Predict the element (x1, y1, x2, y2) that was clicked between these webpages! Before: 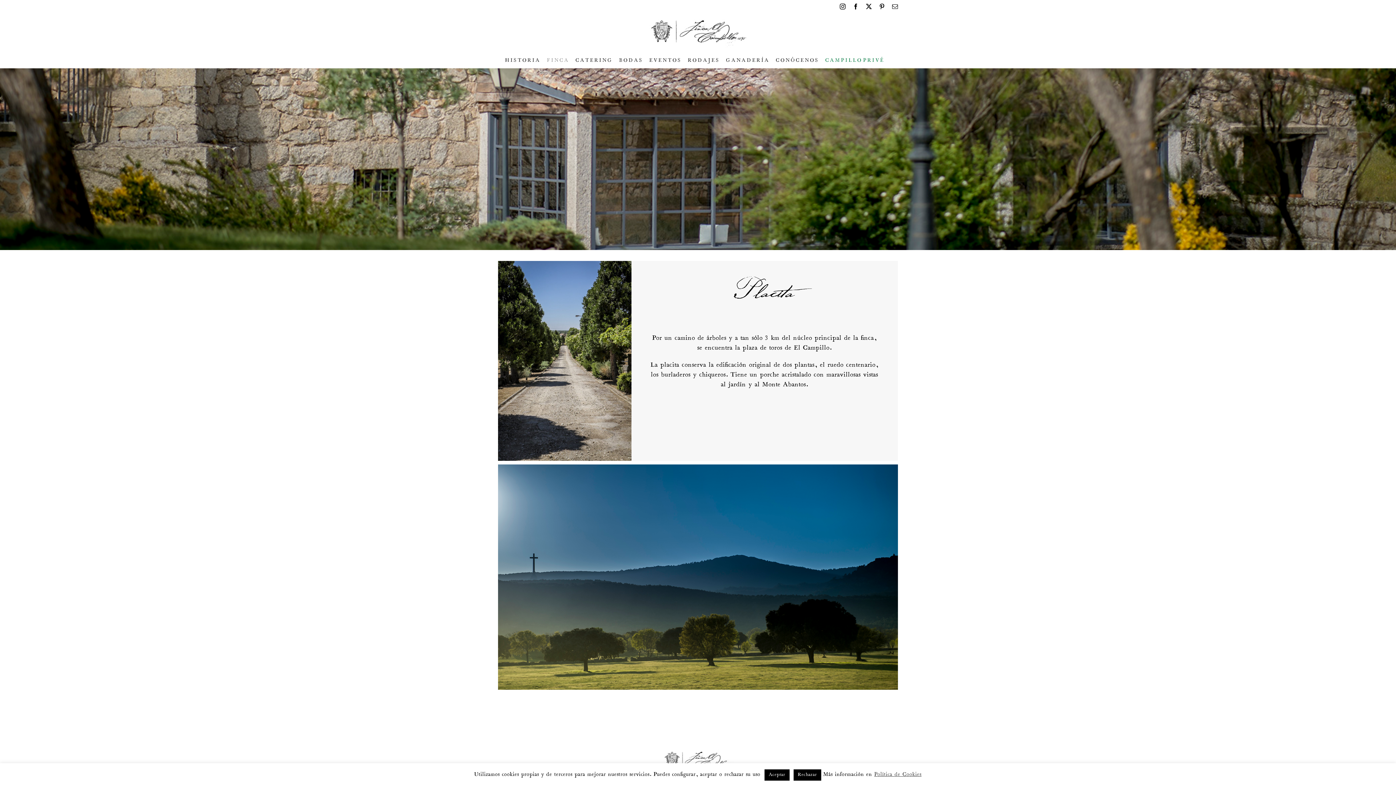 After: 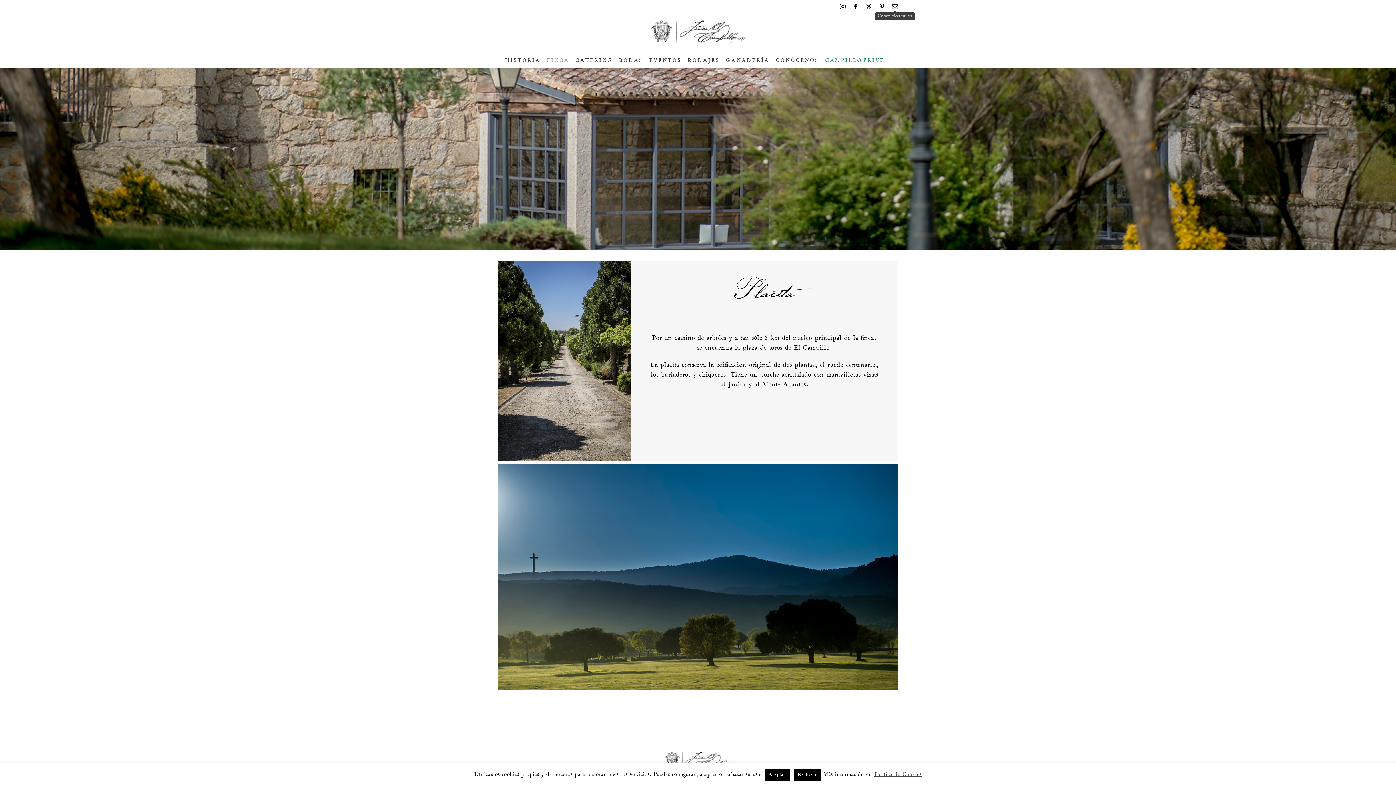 Action: label: Correo electrónico bbox: (892, 3, 898, 9)